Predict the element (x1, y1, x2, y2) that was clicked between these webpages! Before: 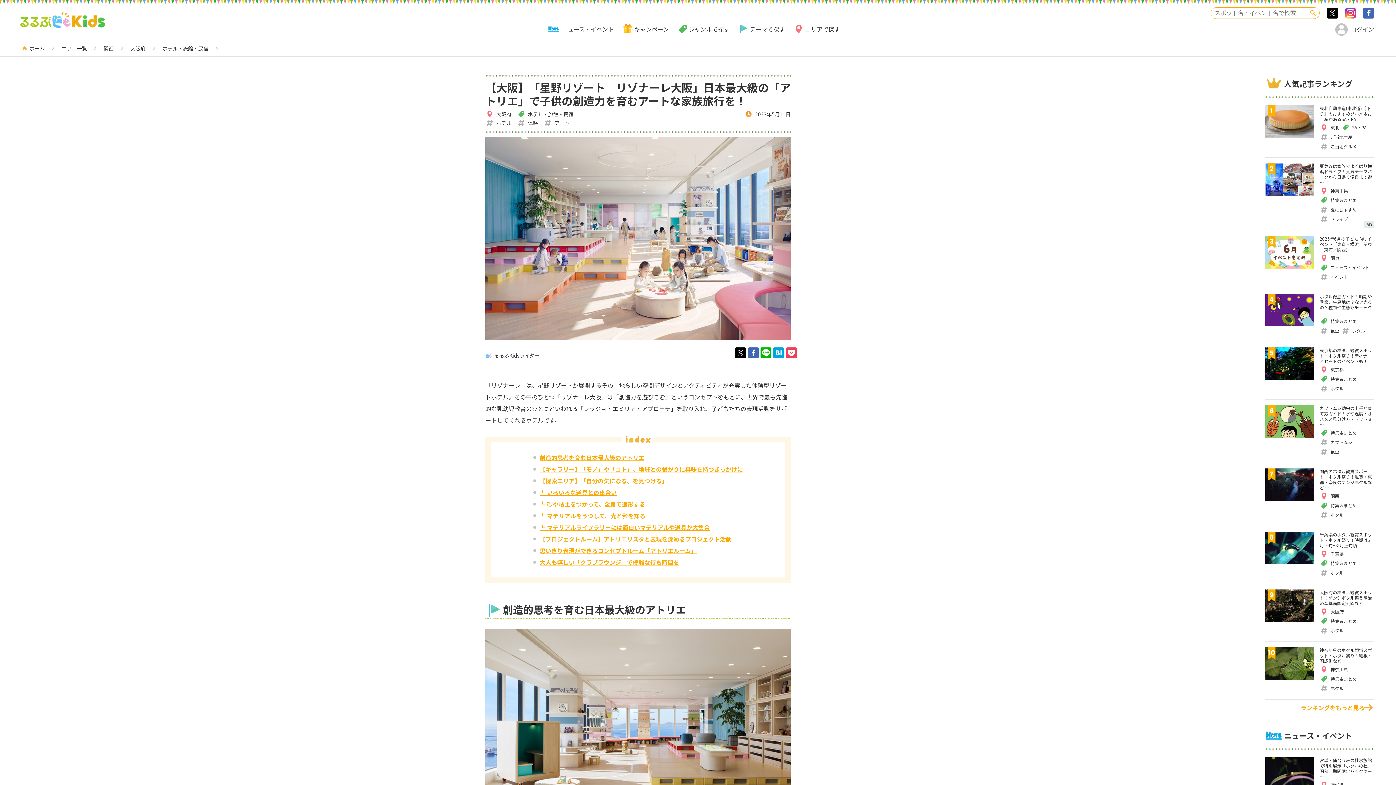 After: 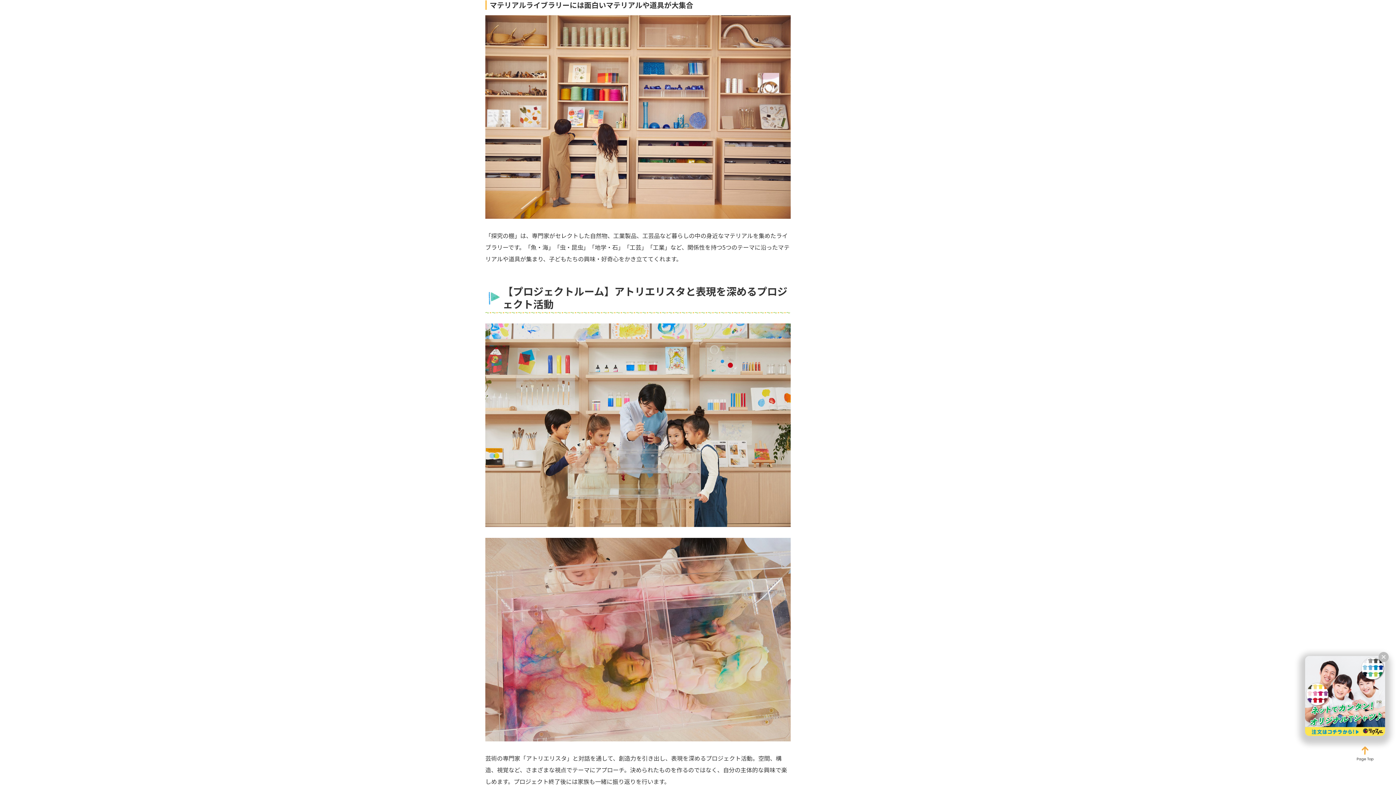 Action: label: └ マテリアルライブラリーには面白いマテリアルや道具が大集合 bbox: (539, 523, 710, 532)